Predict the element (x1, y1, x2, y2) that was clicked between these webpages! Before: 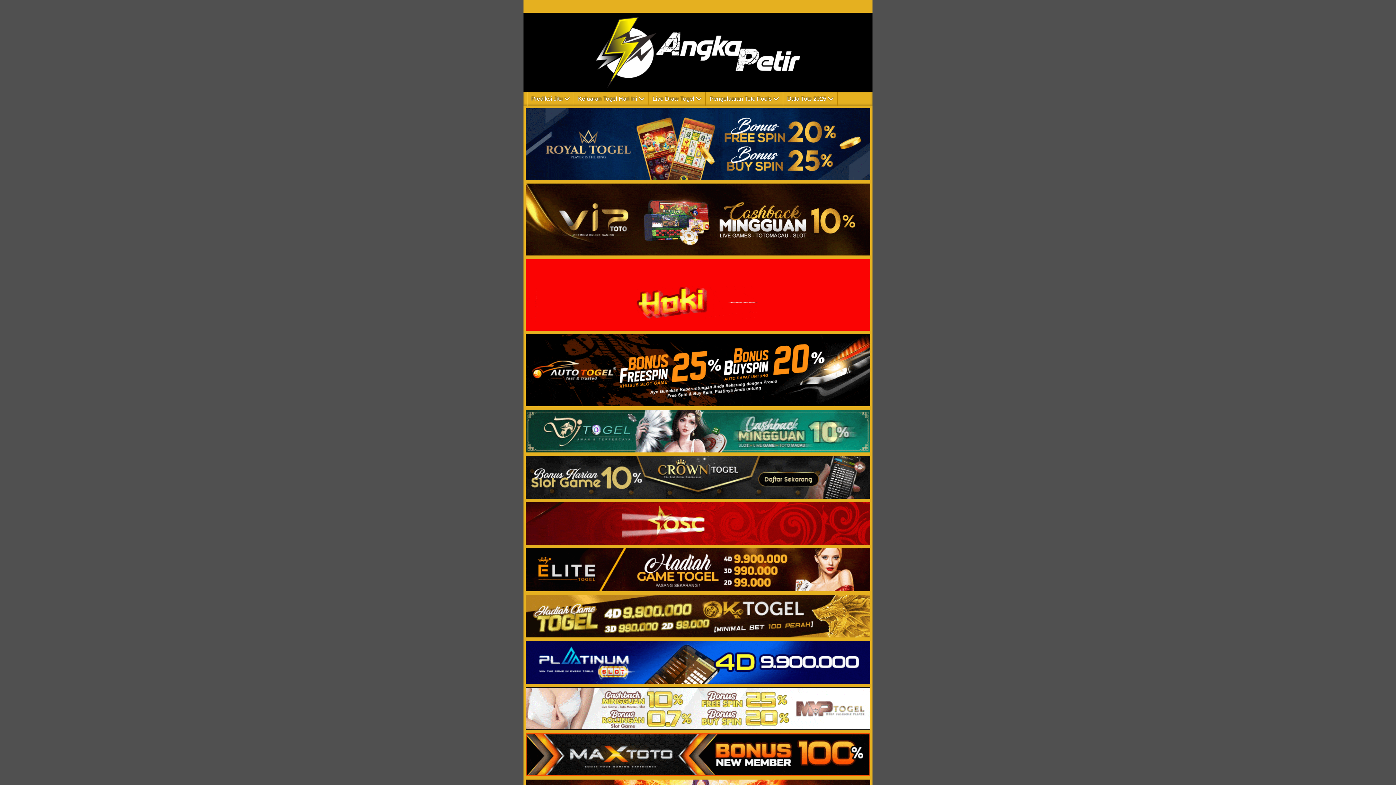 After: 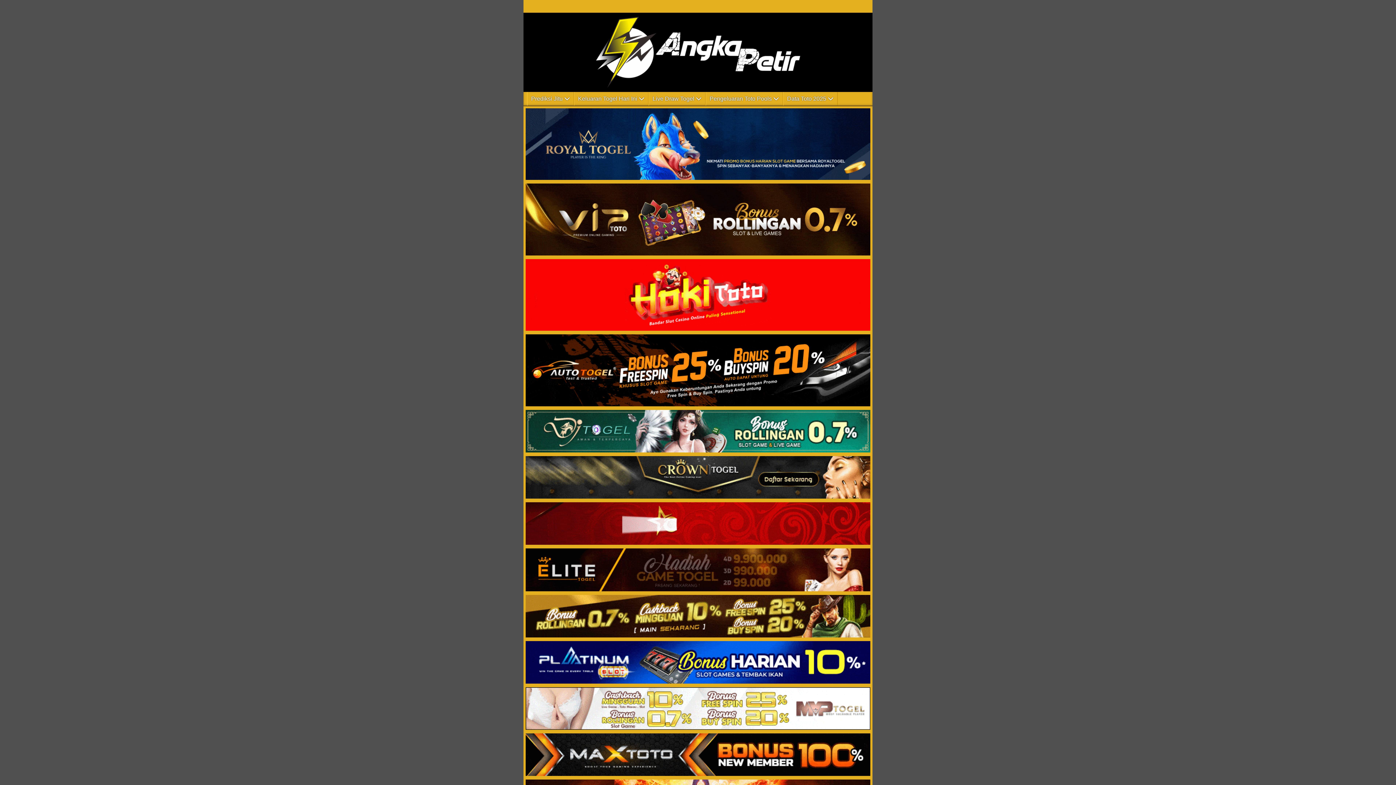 Action: bbox: (523, 402, 872, 408)